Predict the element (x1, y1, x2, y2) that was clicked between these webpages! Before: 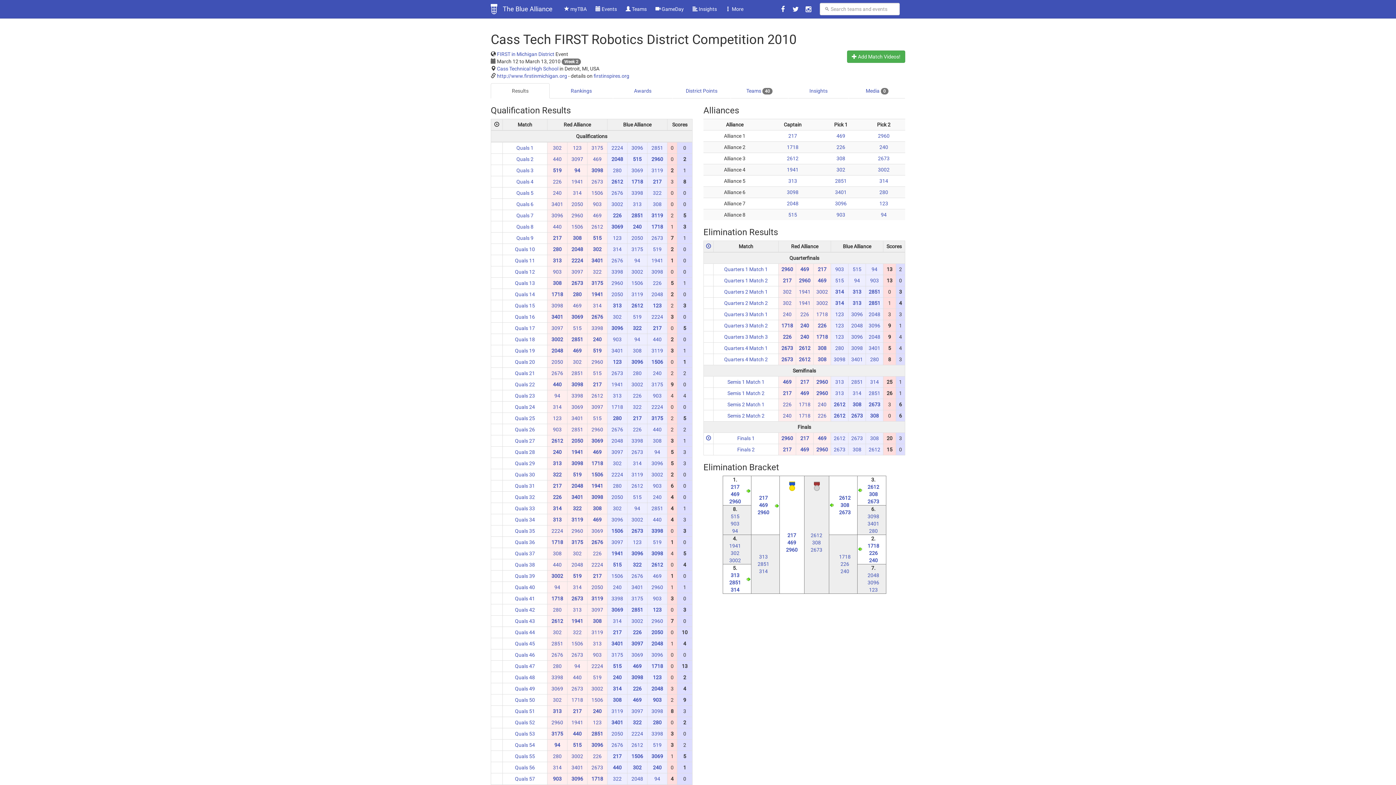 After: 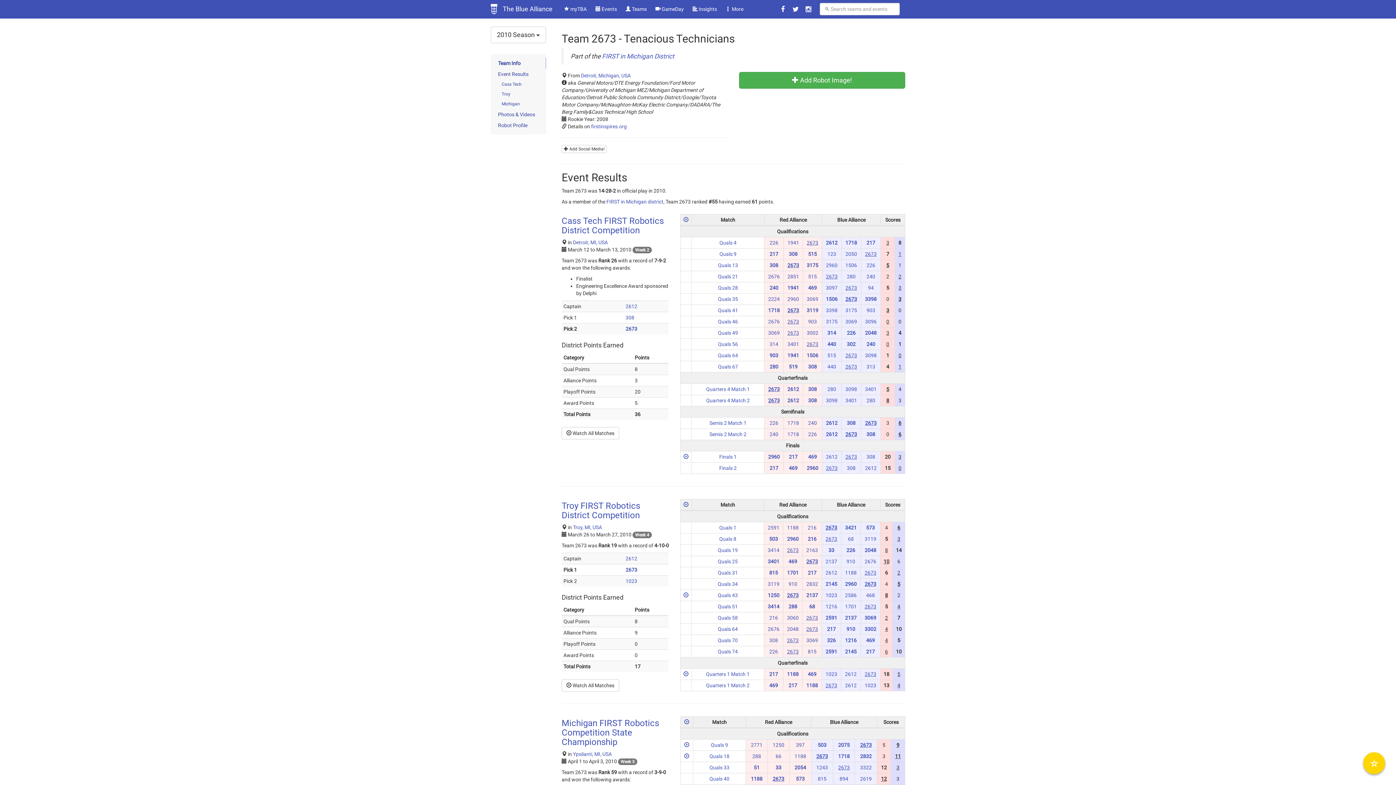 Action: bbox: (851, 413, 863, 418) label: 2673